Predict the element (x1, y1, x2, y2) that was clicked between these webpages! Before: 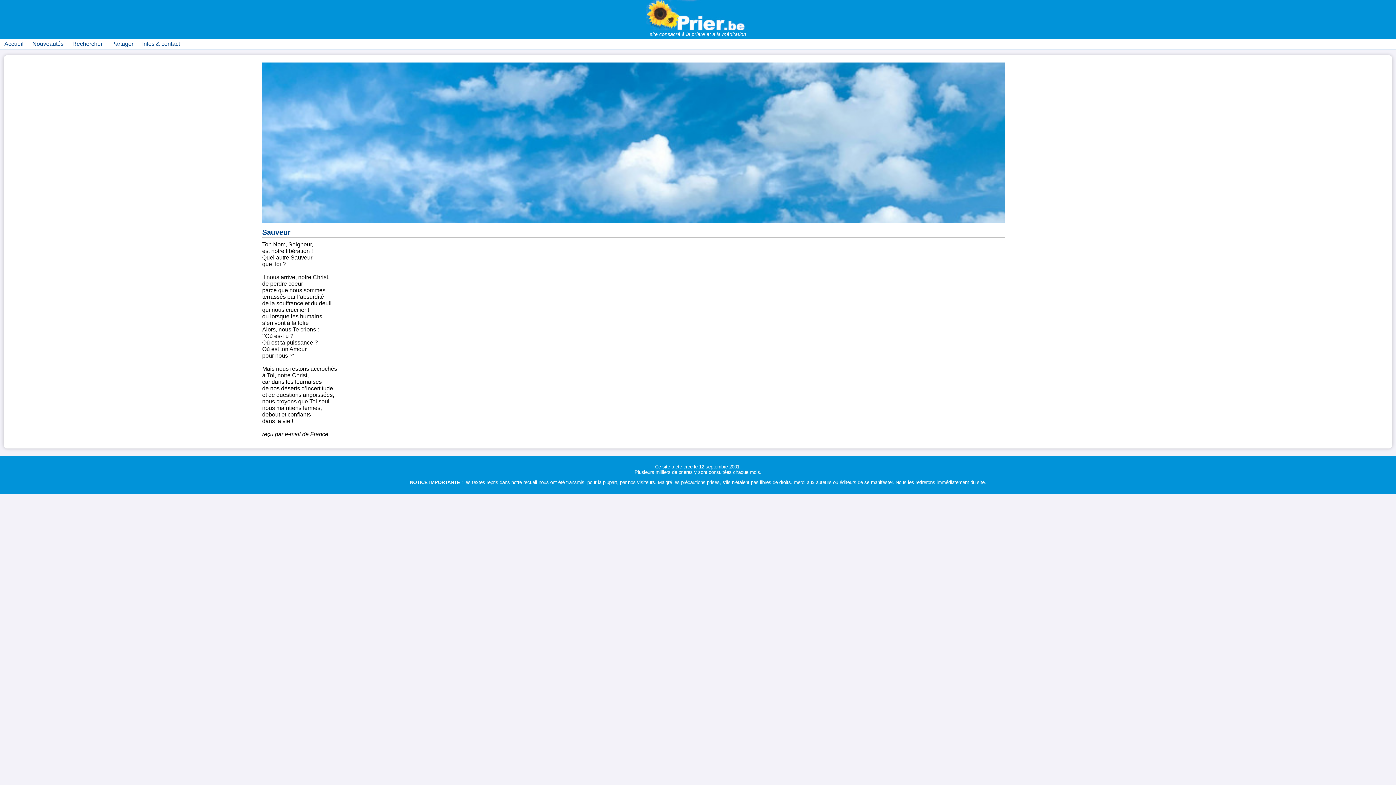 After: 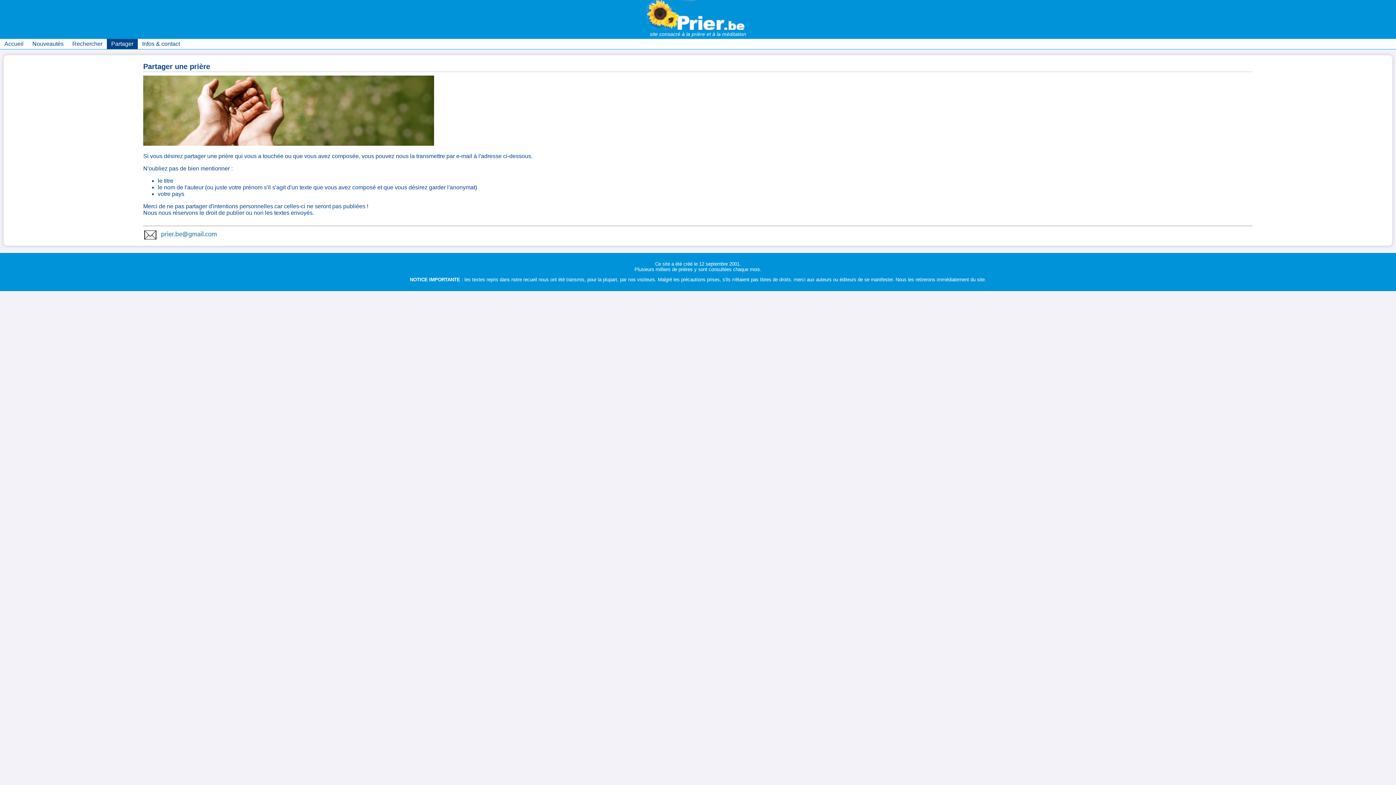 Action: bbox: (106, 38, 137, 49) label: Partager